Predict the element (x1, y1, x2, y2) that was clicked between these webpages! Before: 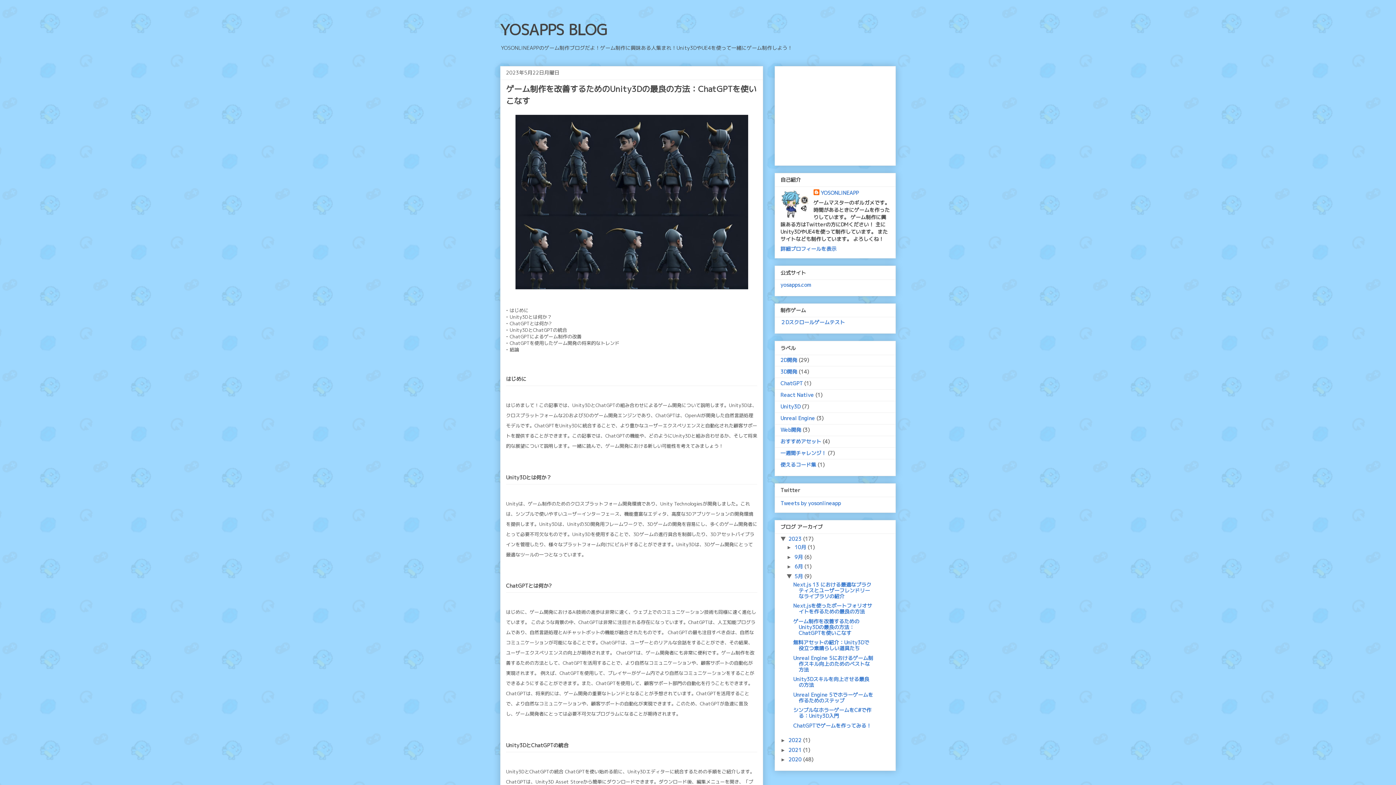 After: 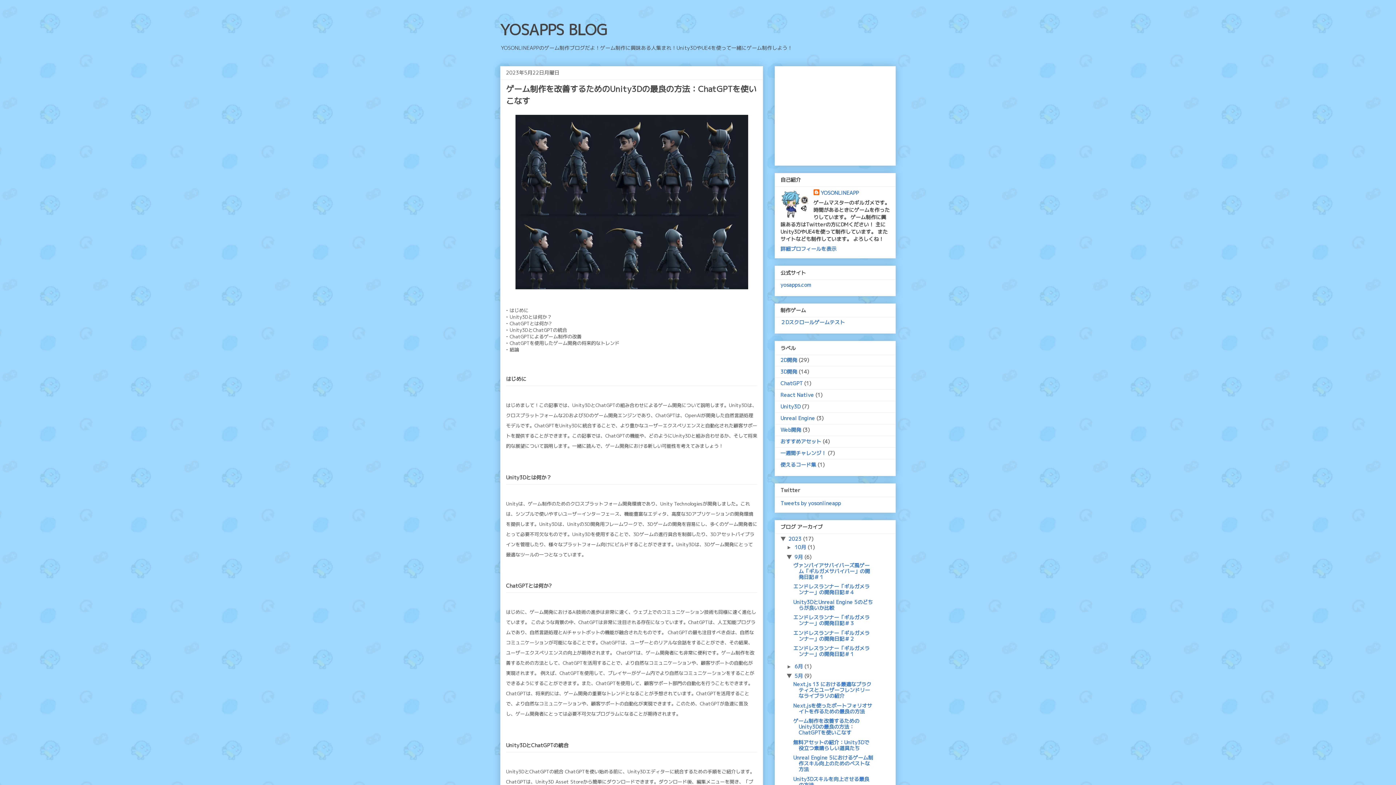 Action: bbox: (786, 553, 794, 560) label: ►  